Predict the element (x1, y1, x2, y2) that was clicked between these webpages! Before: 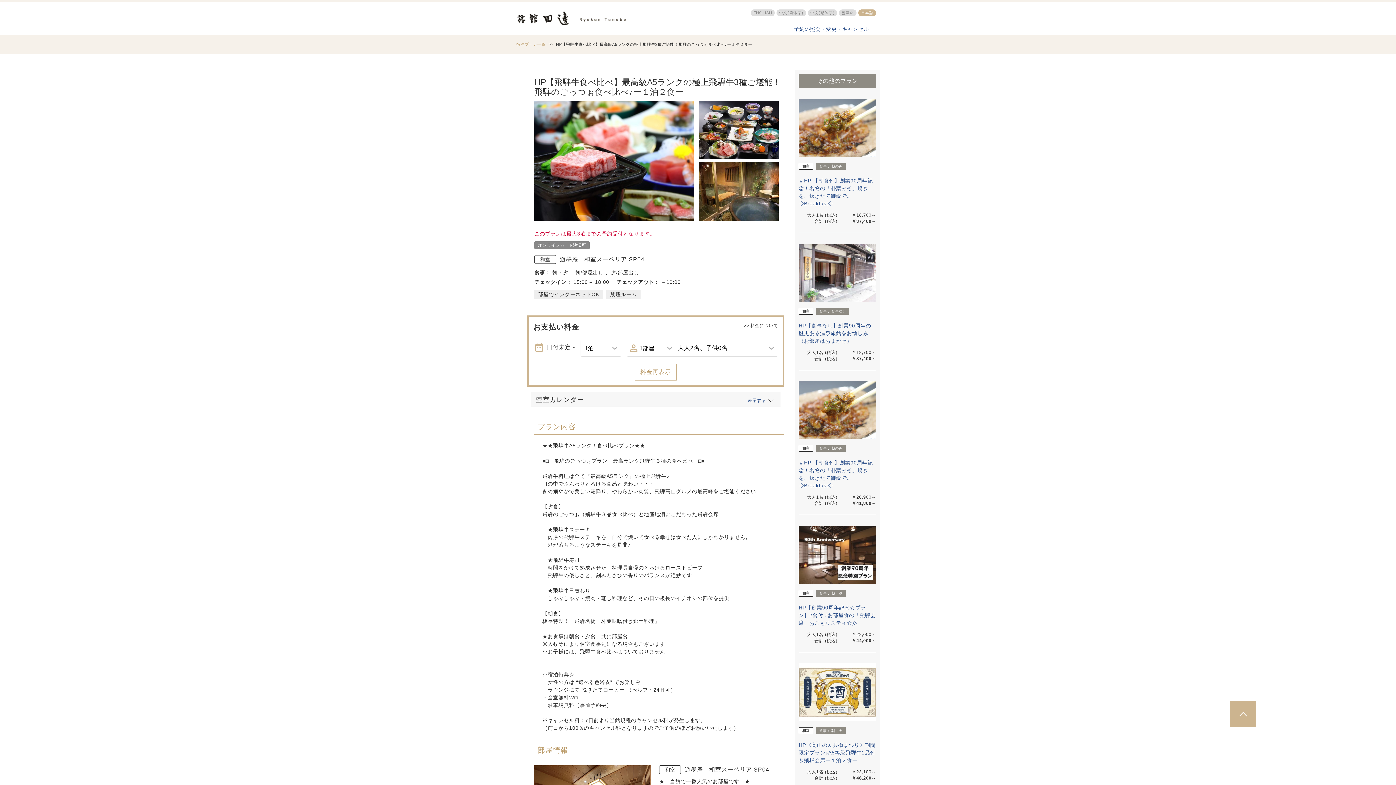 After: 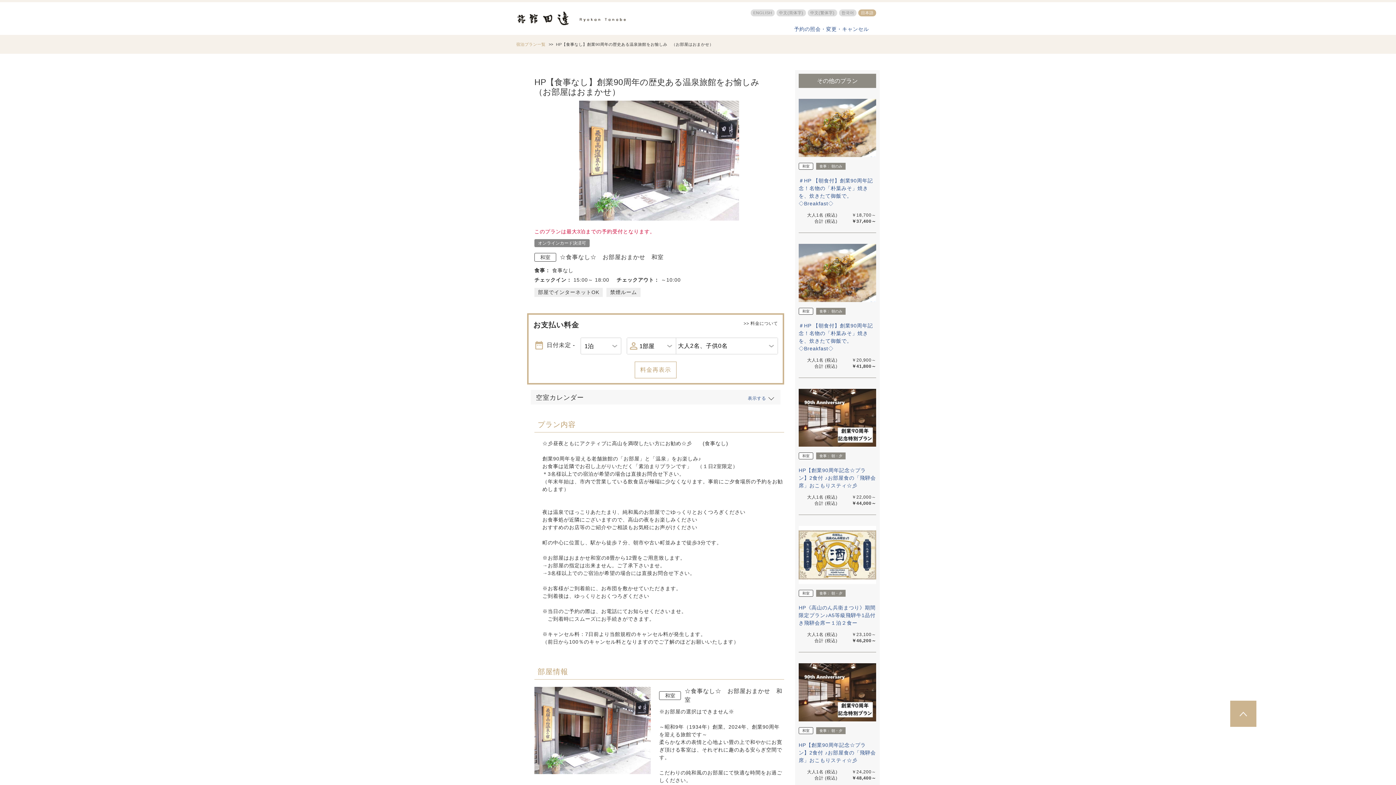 Action: label: HP【食事なし】創業90周年の歴史ある温泉旅館をお愉しみ　（お部屋はおまかせ） bbox: (798, 322, 873, 343)